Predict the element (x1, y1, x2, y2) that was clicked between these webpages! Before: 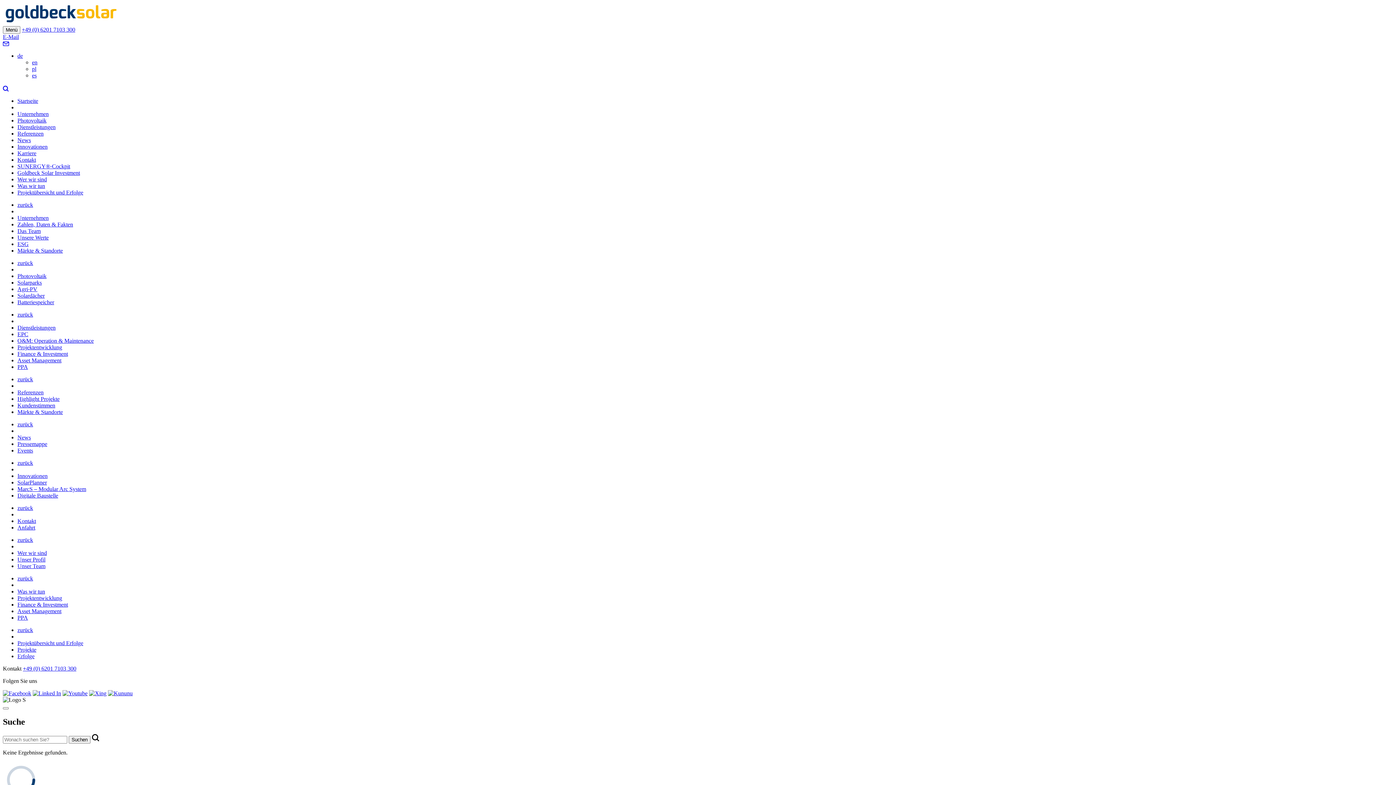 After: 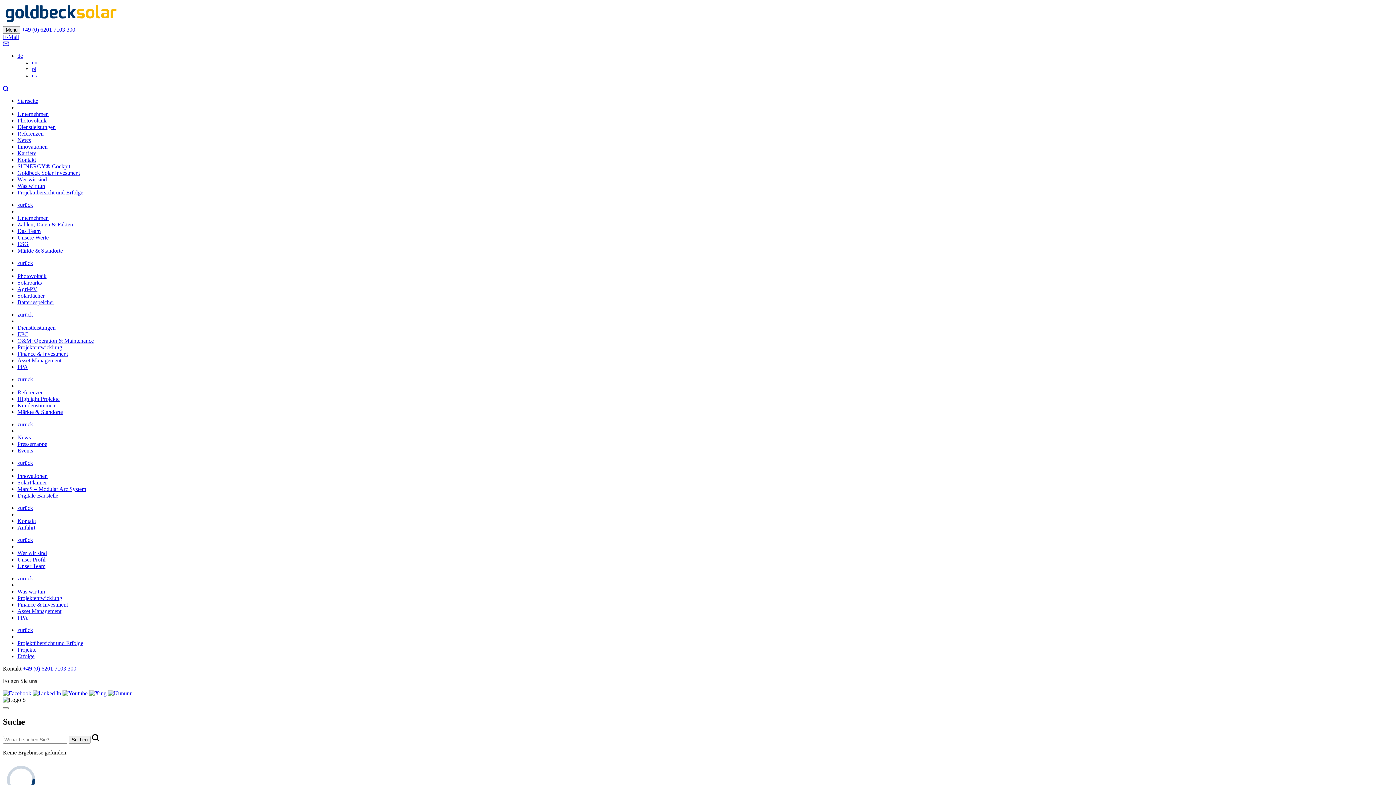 Action: bbox: (17, 421, 33, 427) label: zurück